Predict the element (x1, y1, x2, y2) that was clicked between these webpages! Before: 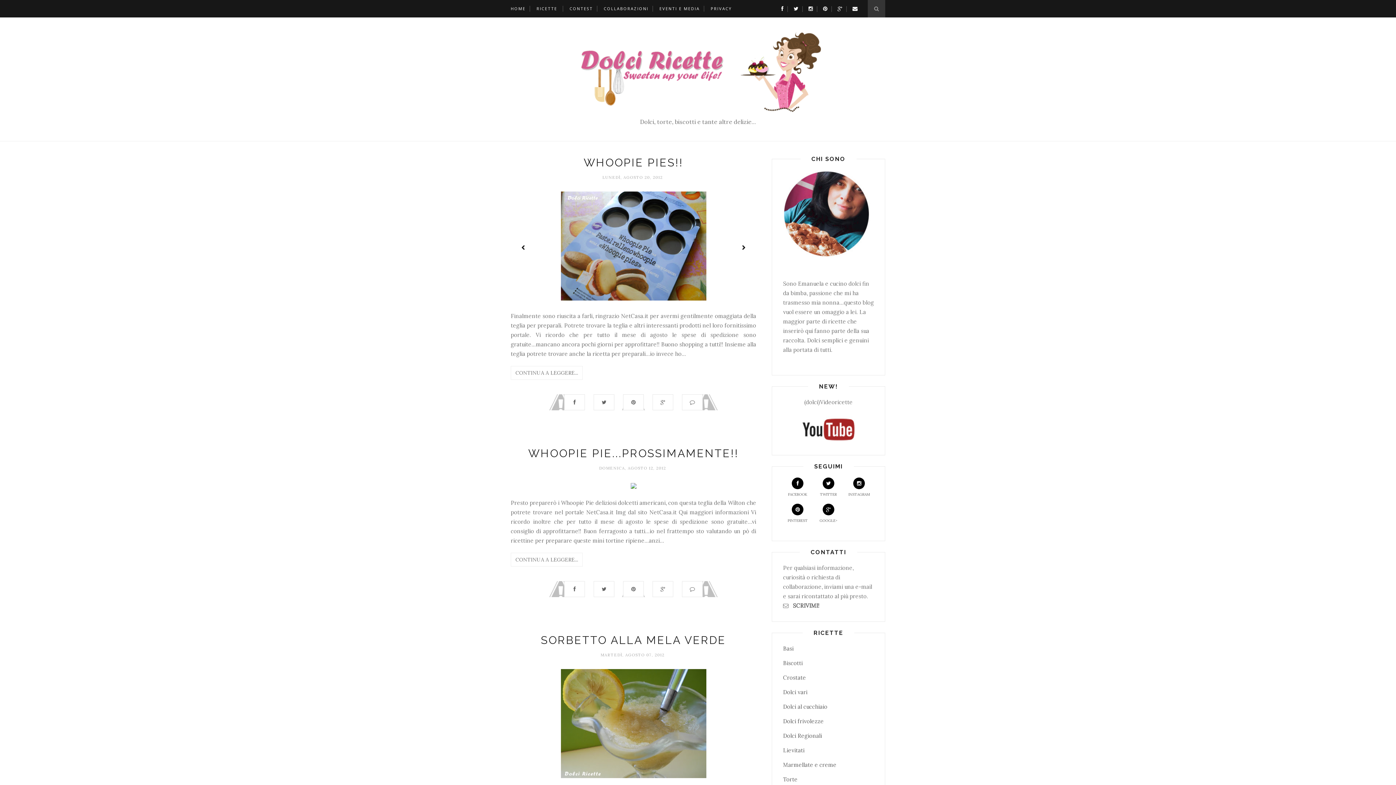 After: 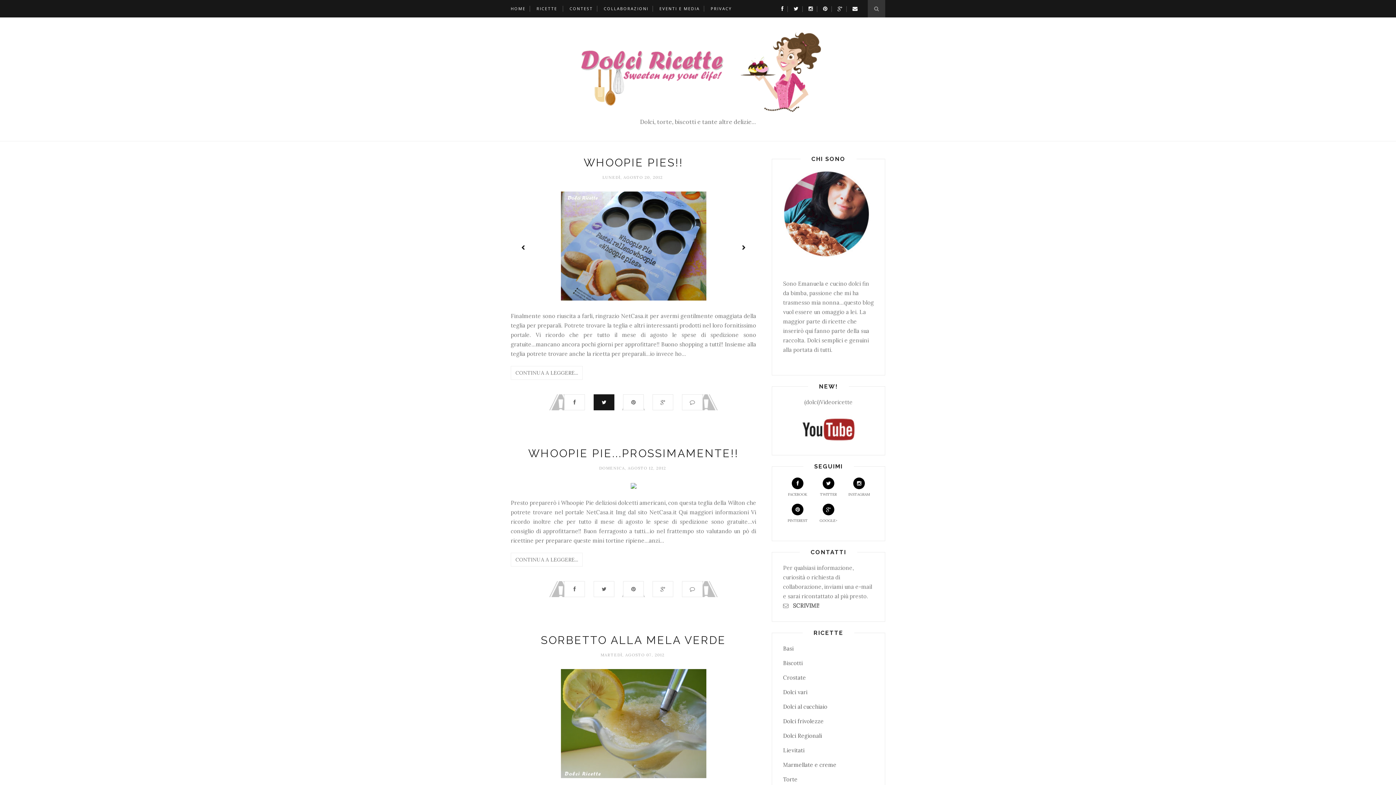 Action: bbox: (590, 394, 618, 410)